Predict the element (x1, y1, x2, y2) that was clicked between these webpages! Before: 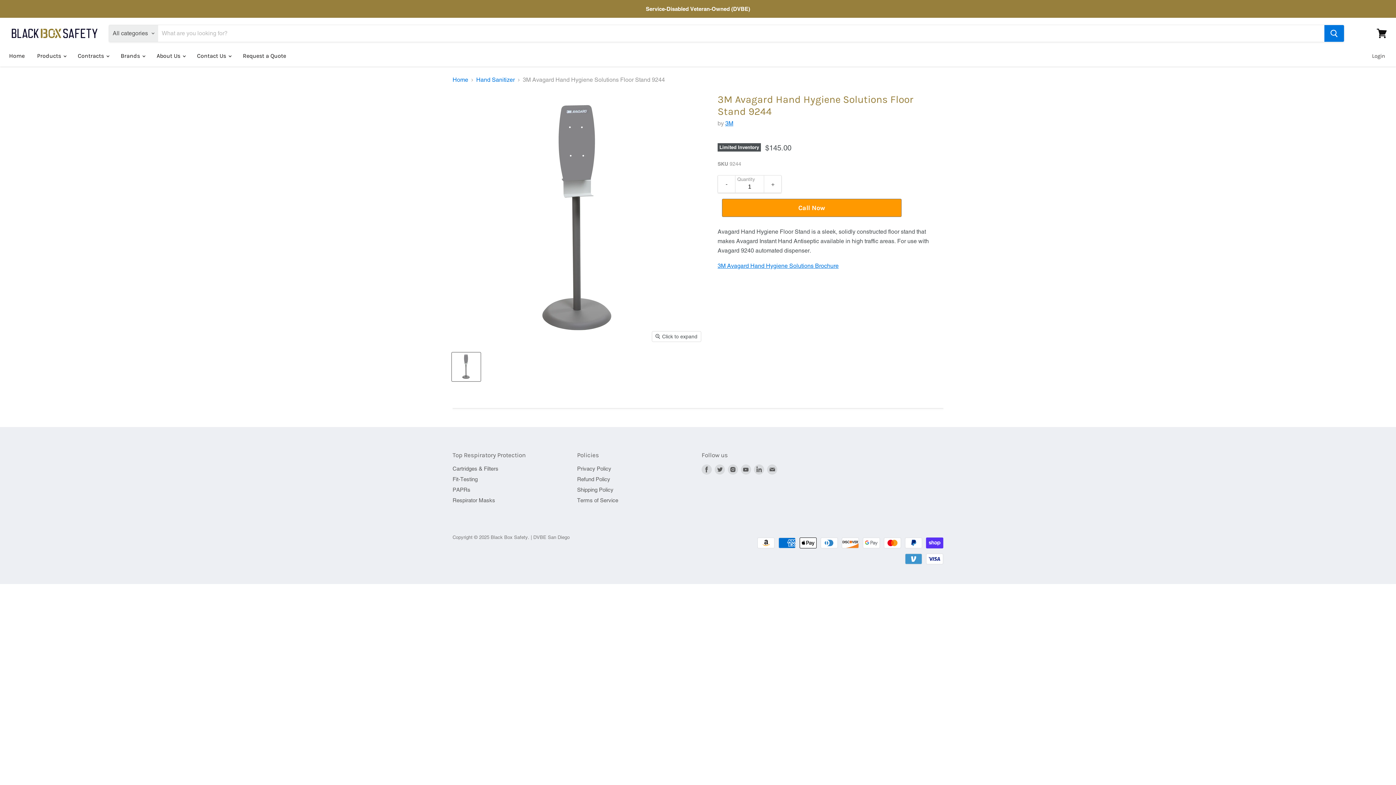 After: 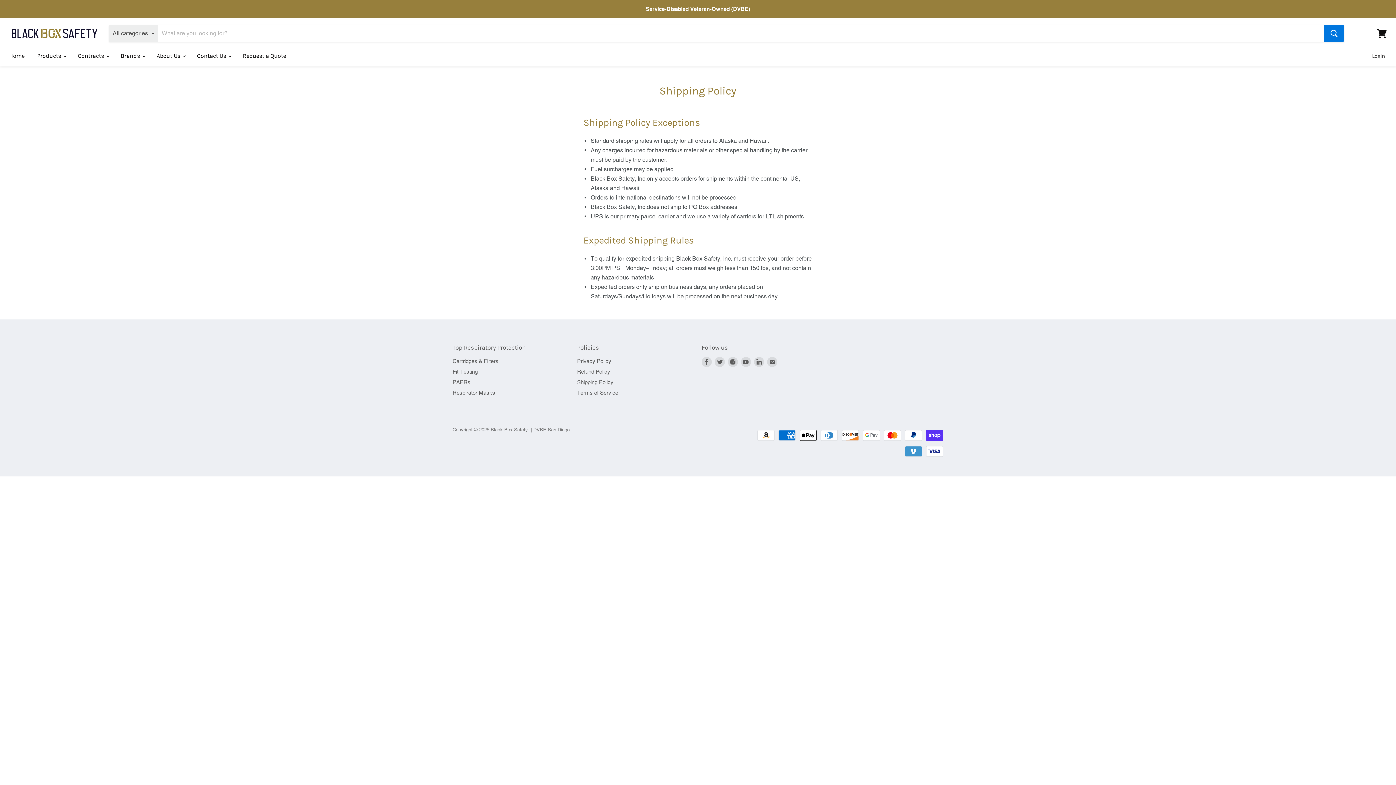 Action: bbox: (577, 487, 613, 493) label: Shipping Policy